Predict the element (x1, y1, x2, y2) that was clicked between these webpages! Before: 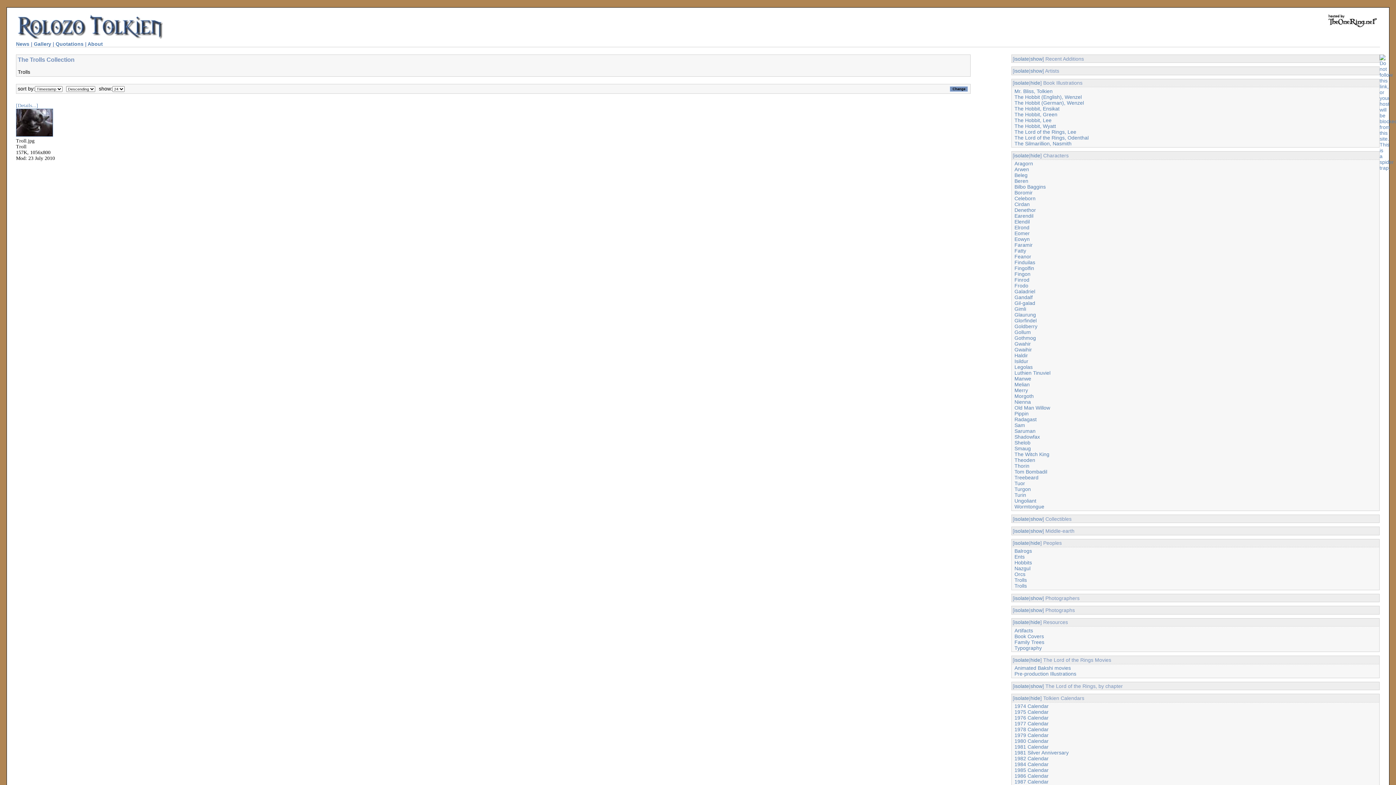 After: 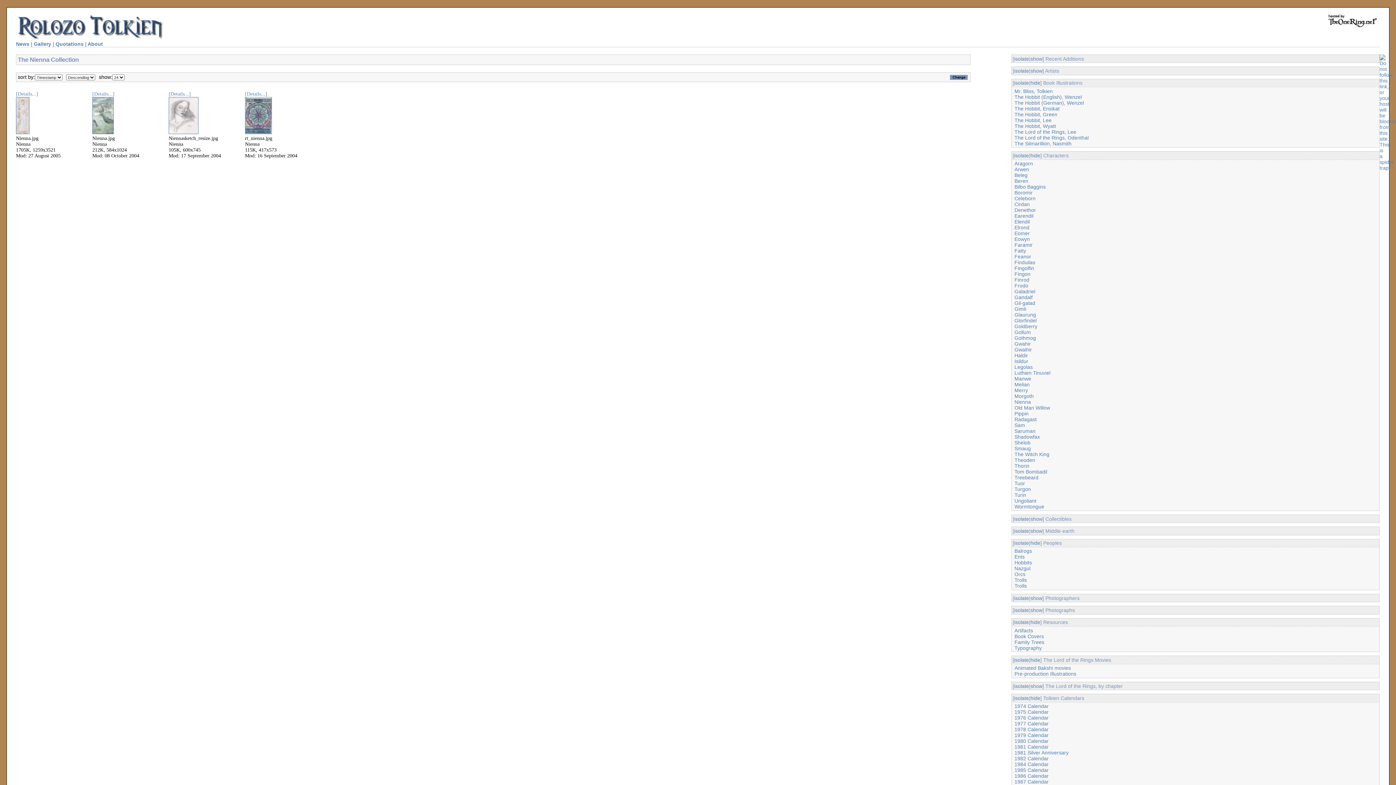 Action: bbox: (1014, 399, 1031, 405) label: Nienna